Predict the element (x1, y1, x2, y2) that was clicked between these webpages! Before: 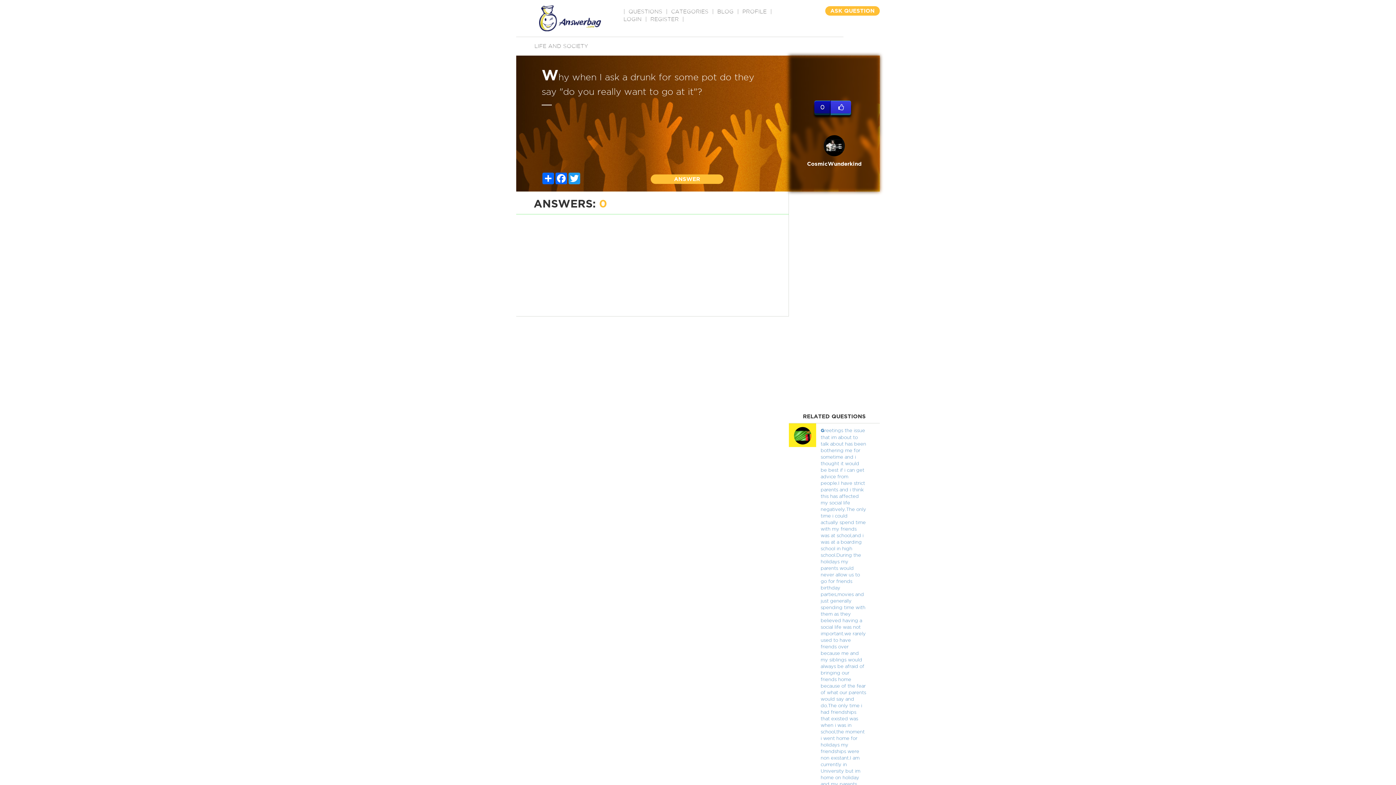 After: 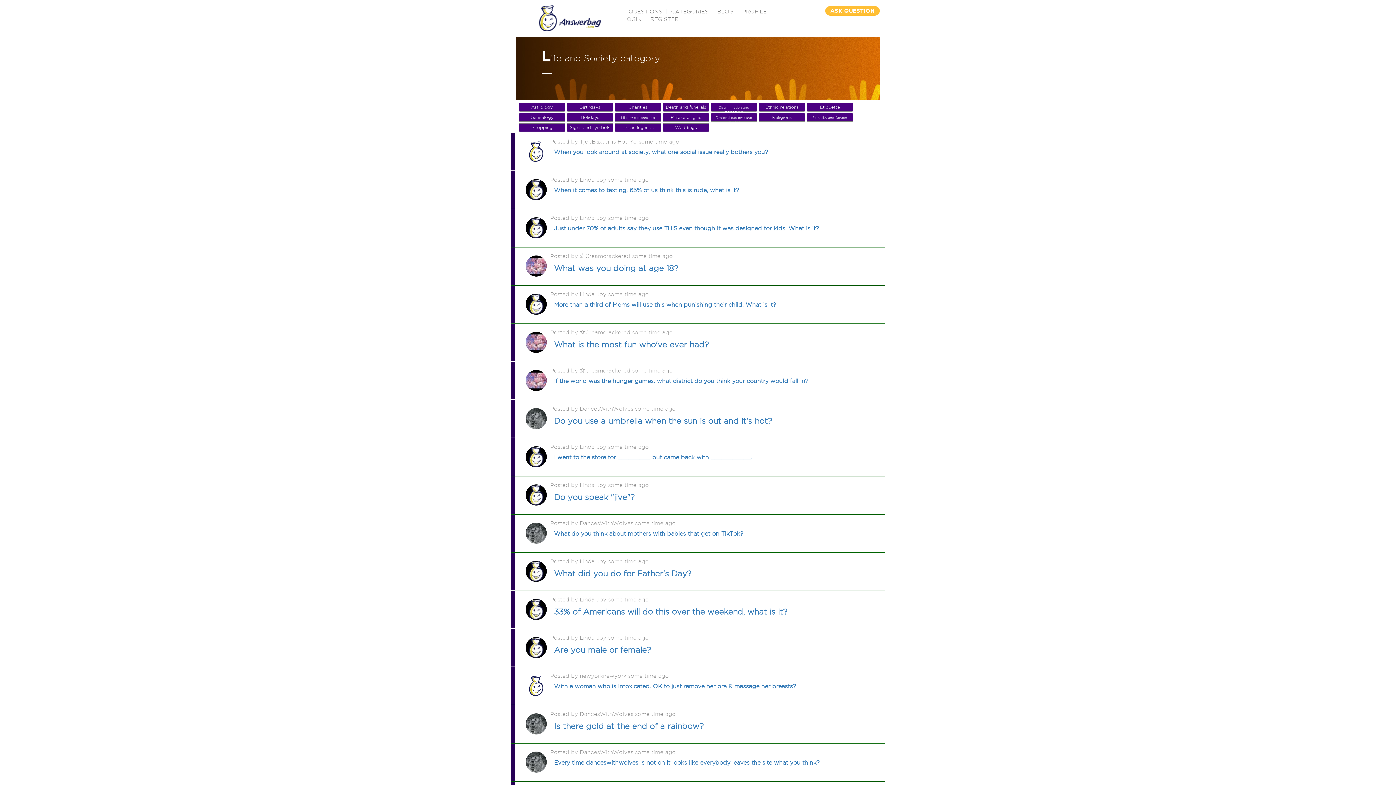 Action: label: LIFE AND SOCIETY bbox: (534, 43, 588, 49)